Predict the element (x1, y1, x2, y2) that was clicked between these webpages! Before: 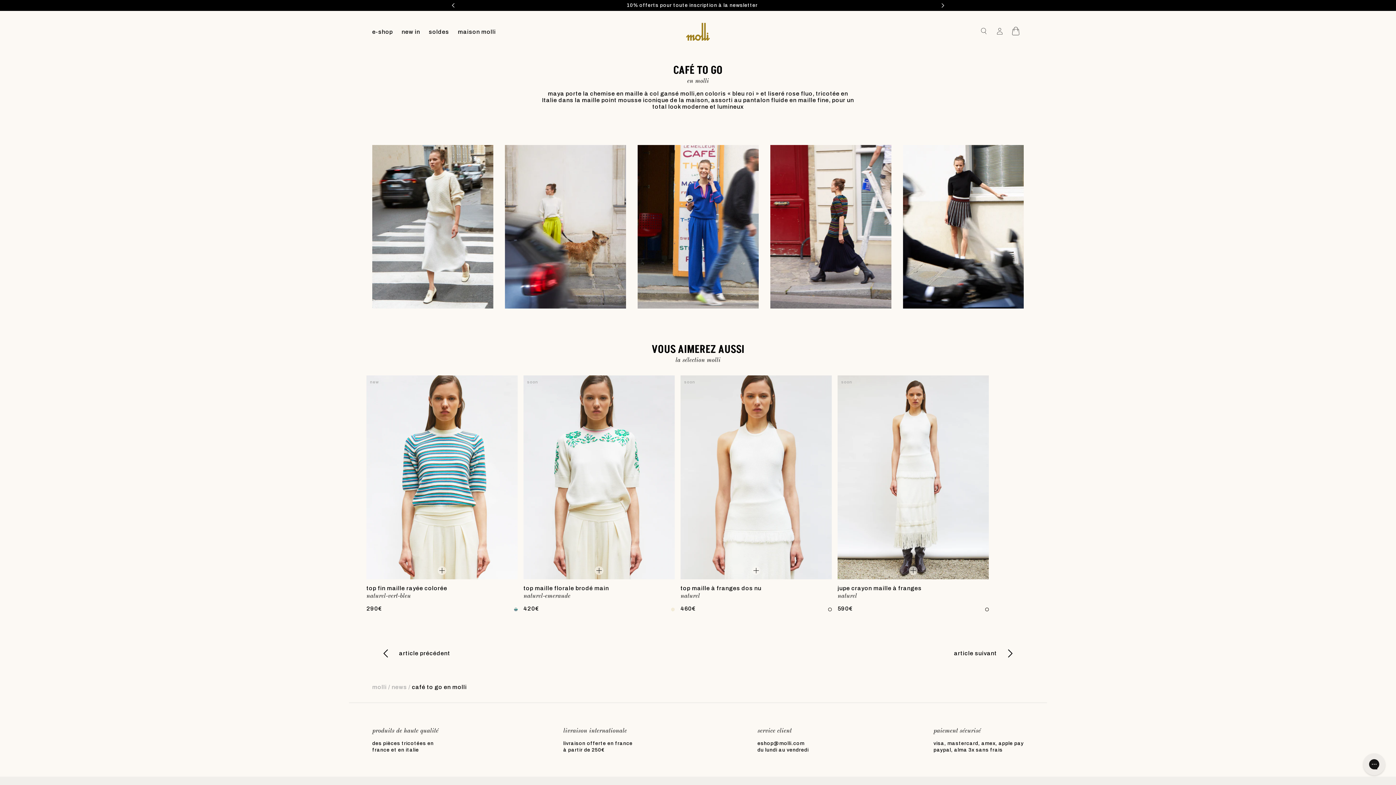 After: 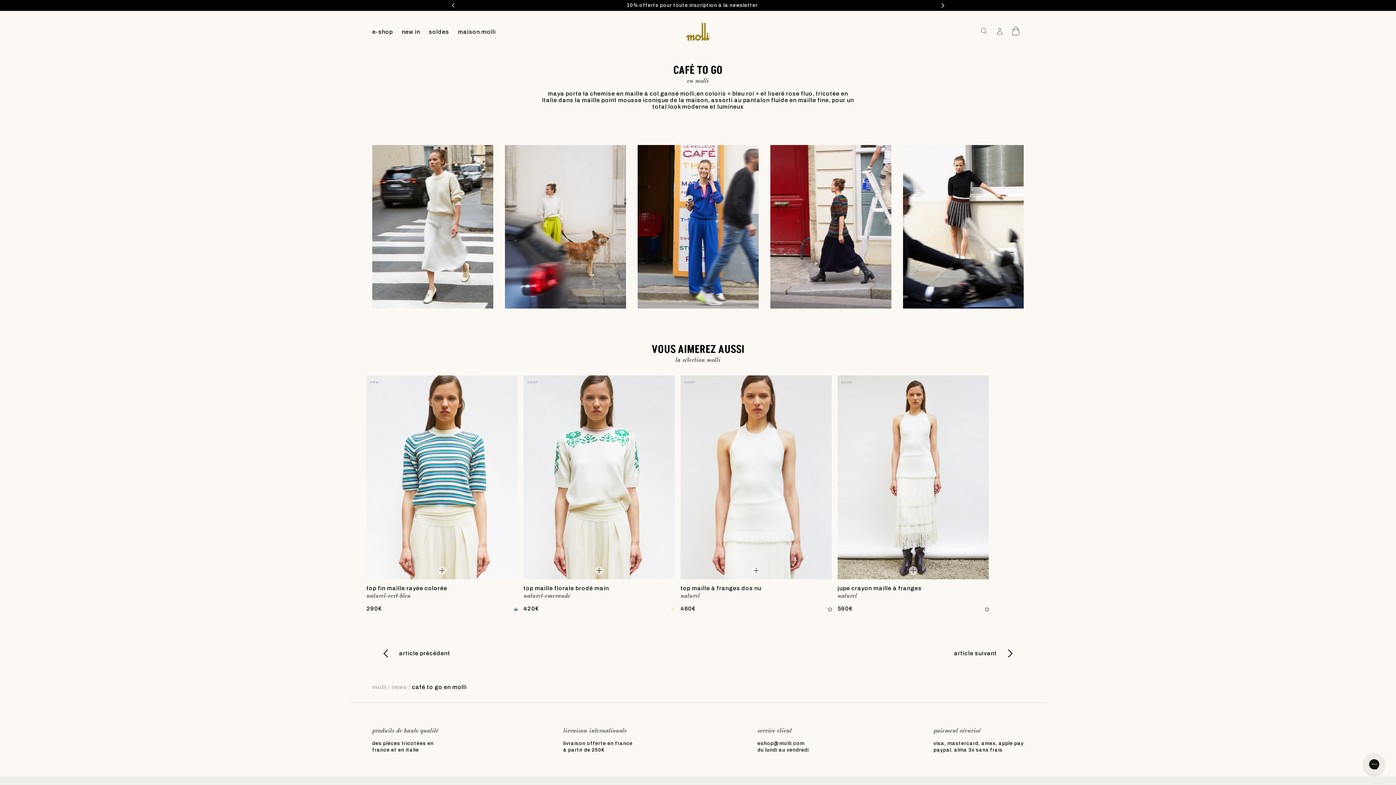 Action: bbox: (928, 0, 957, 10) label: Annonce suivante